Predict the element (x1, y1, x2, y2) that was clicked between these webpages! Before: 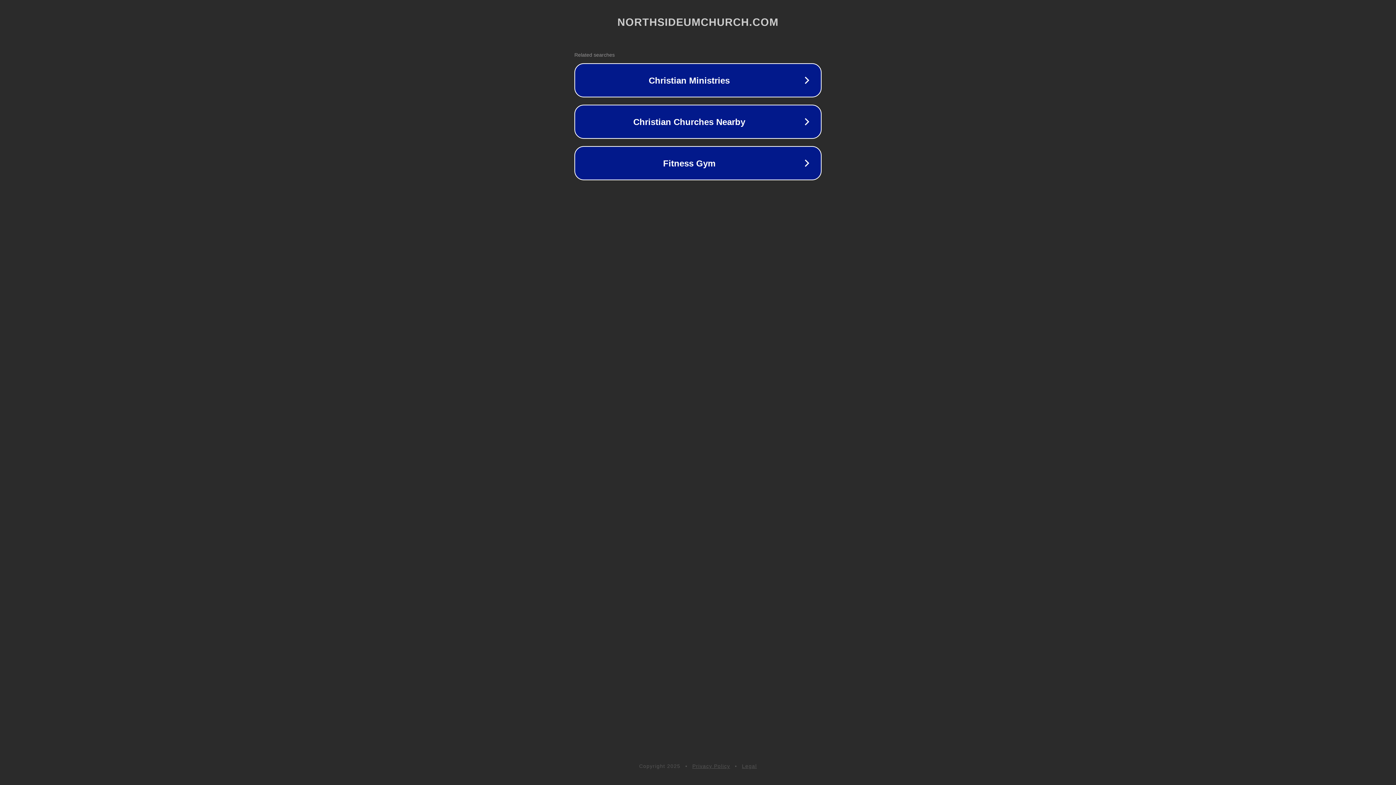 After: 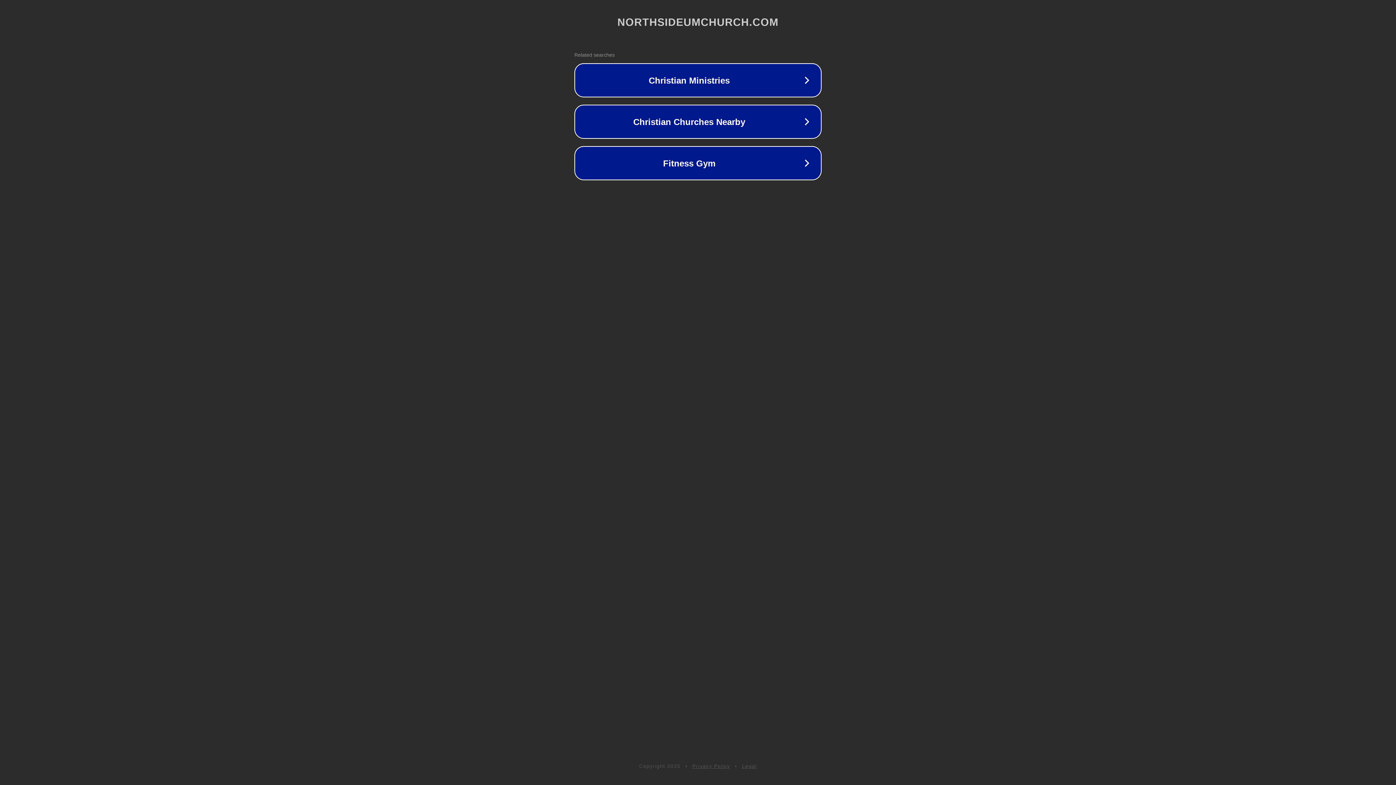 Action: label: Privacy Policy bbox: (692, 763, 730, 769)